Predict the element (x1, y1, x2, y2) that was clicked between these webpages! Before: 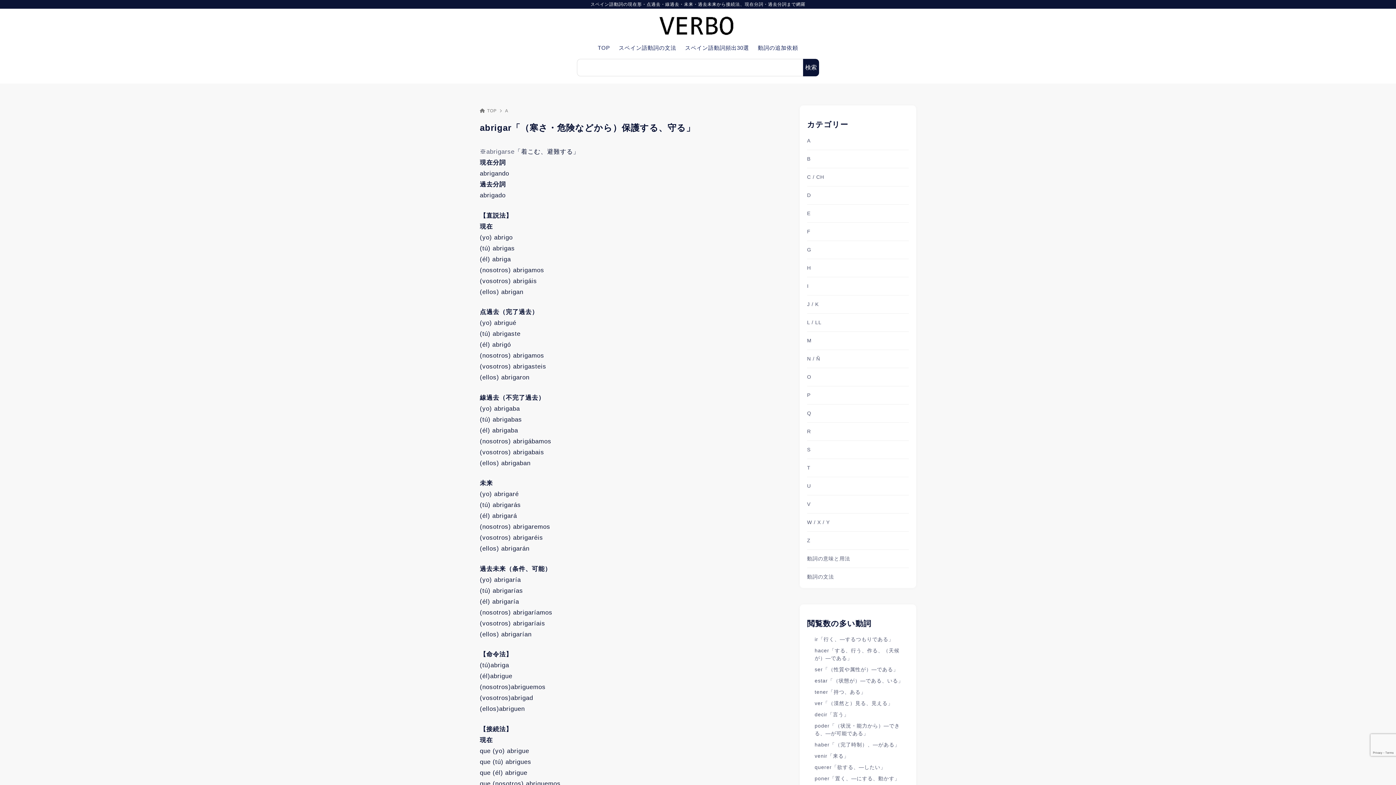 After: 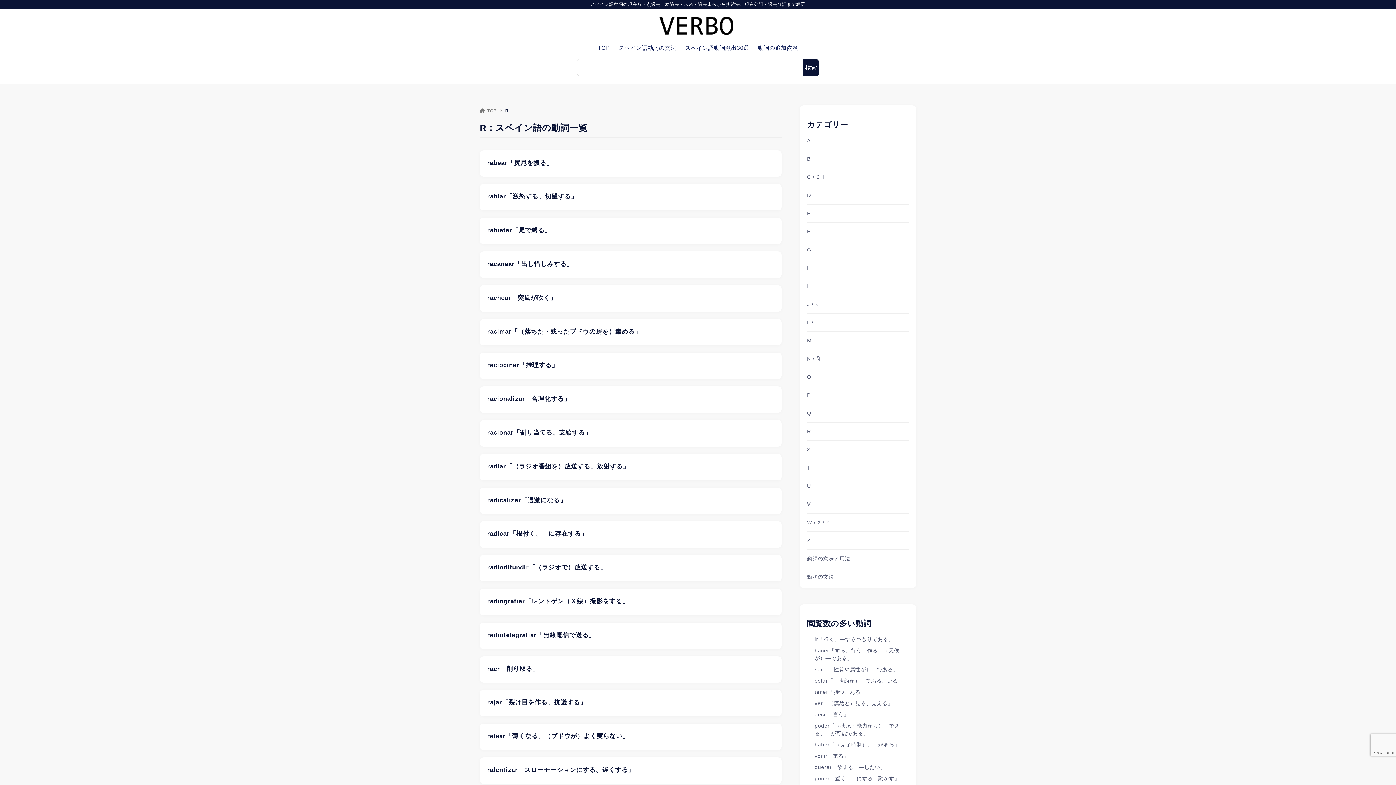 Action: bbox: (807, 422, 909, 440) label: R